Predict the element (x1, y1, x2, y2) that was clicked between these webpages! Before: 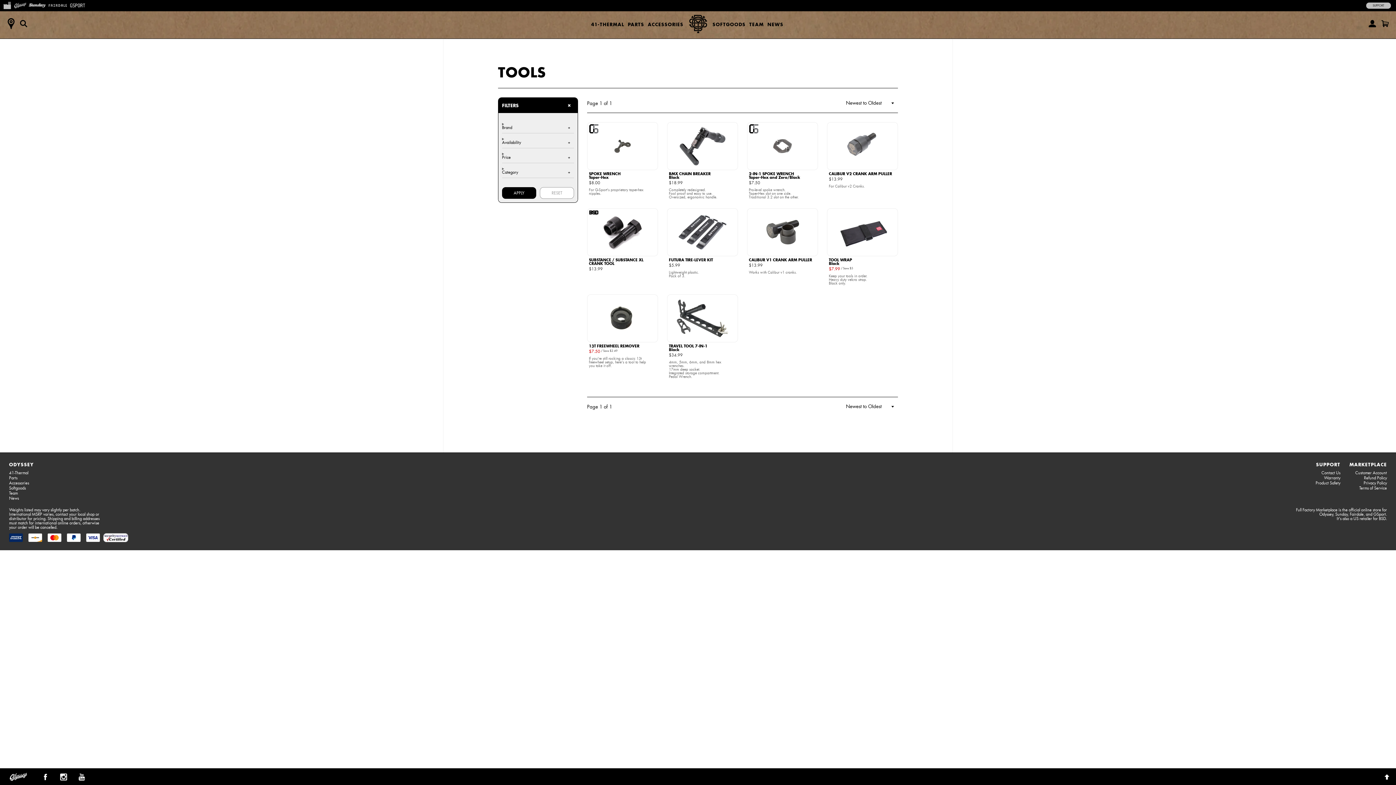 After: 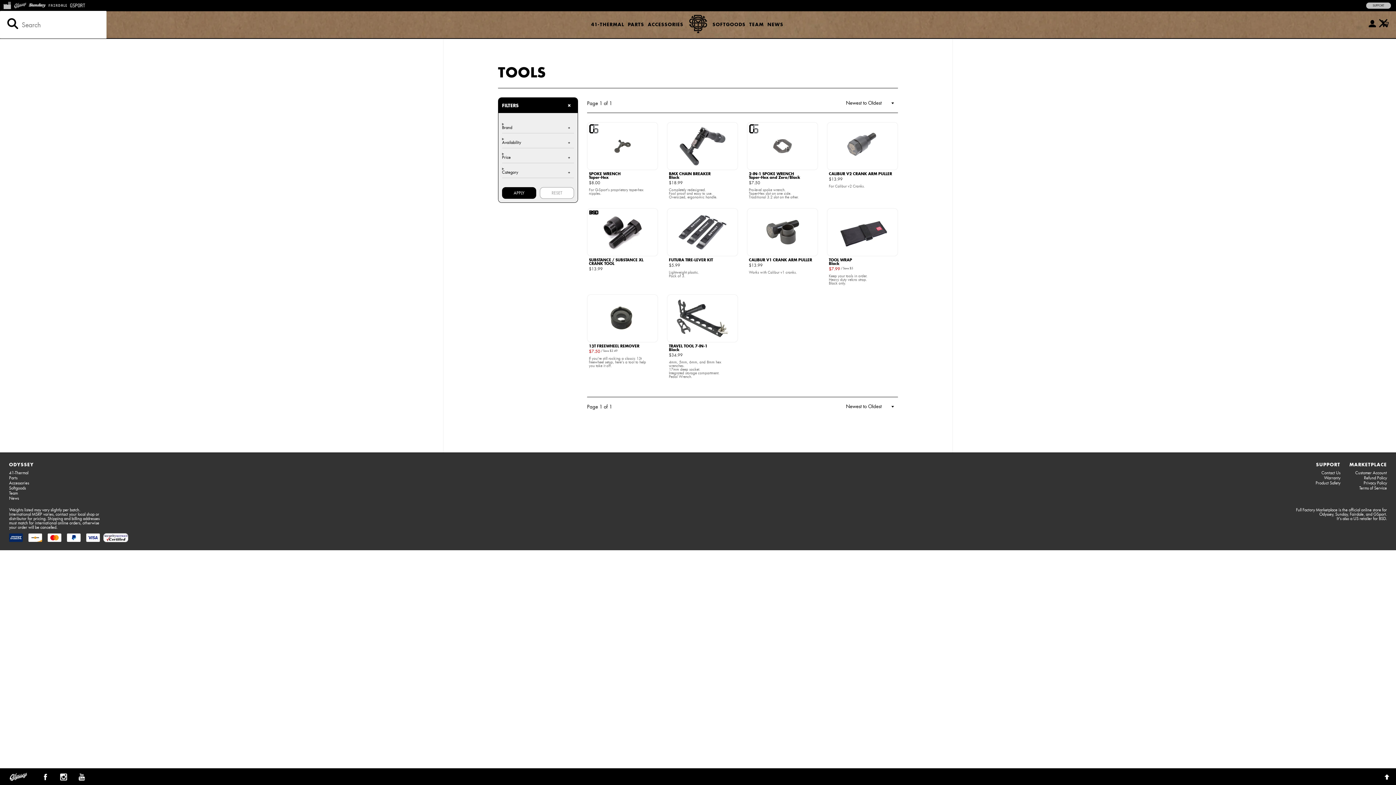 Action: label:   bbox: (16, 14, 30, 32)